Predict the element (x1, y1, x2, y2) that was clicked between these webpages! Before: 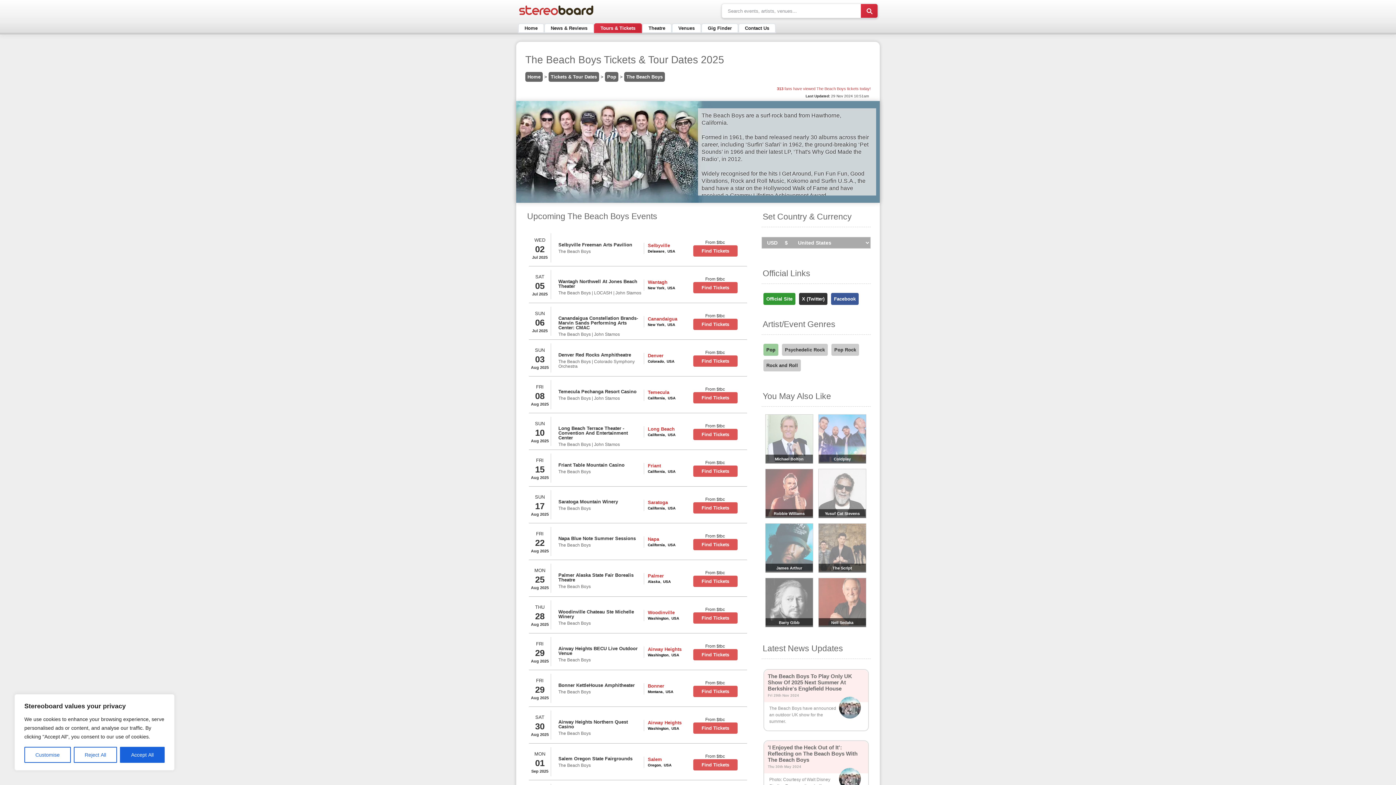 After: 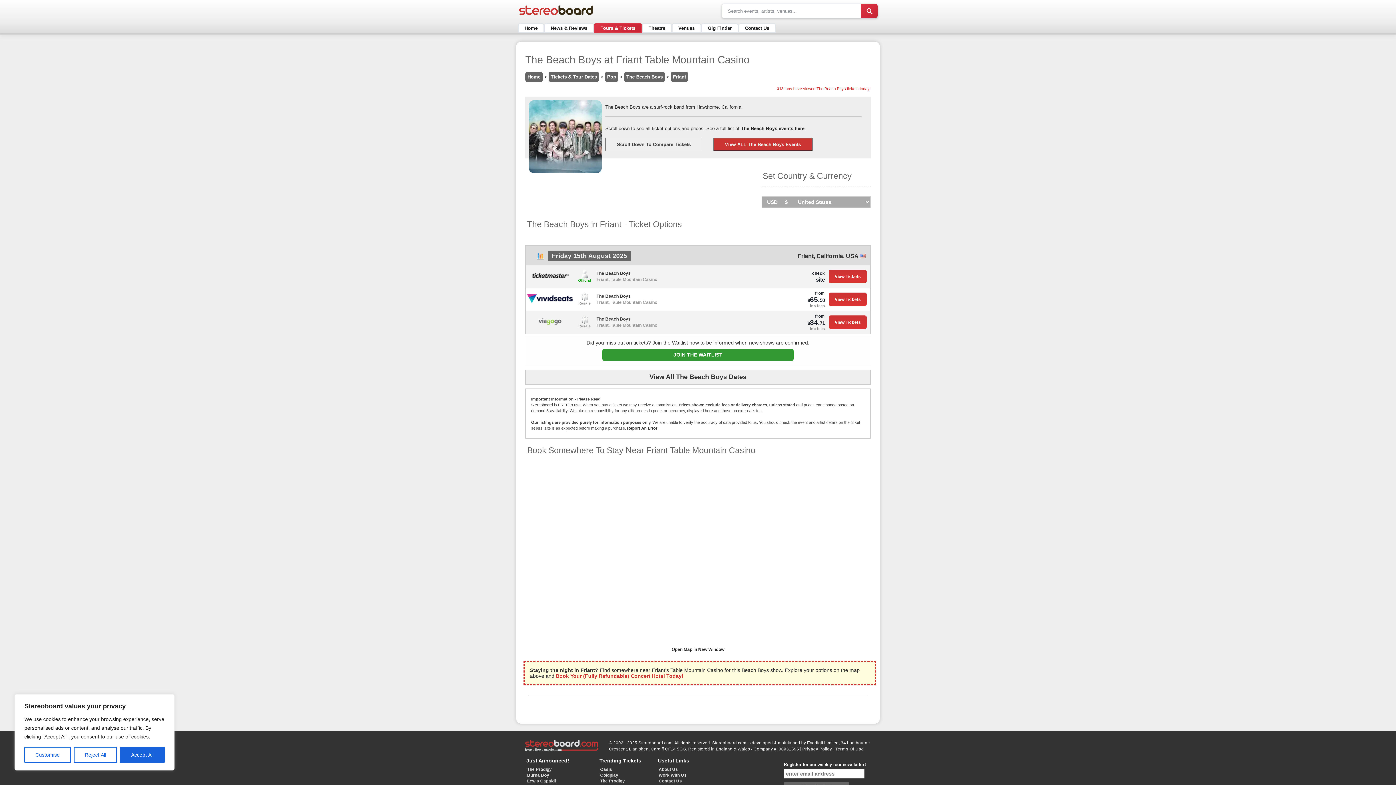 Action: bbox: (693, 465, 737, 477) label: Find Tickets